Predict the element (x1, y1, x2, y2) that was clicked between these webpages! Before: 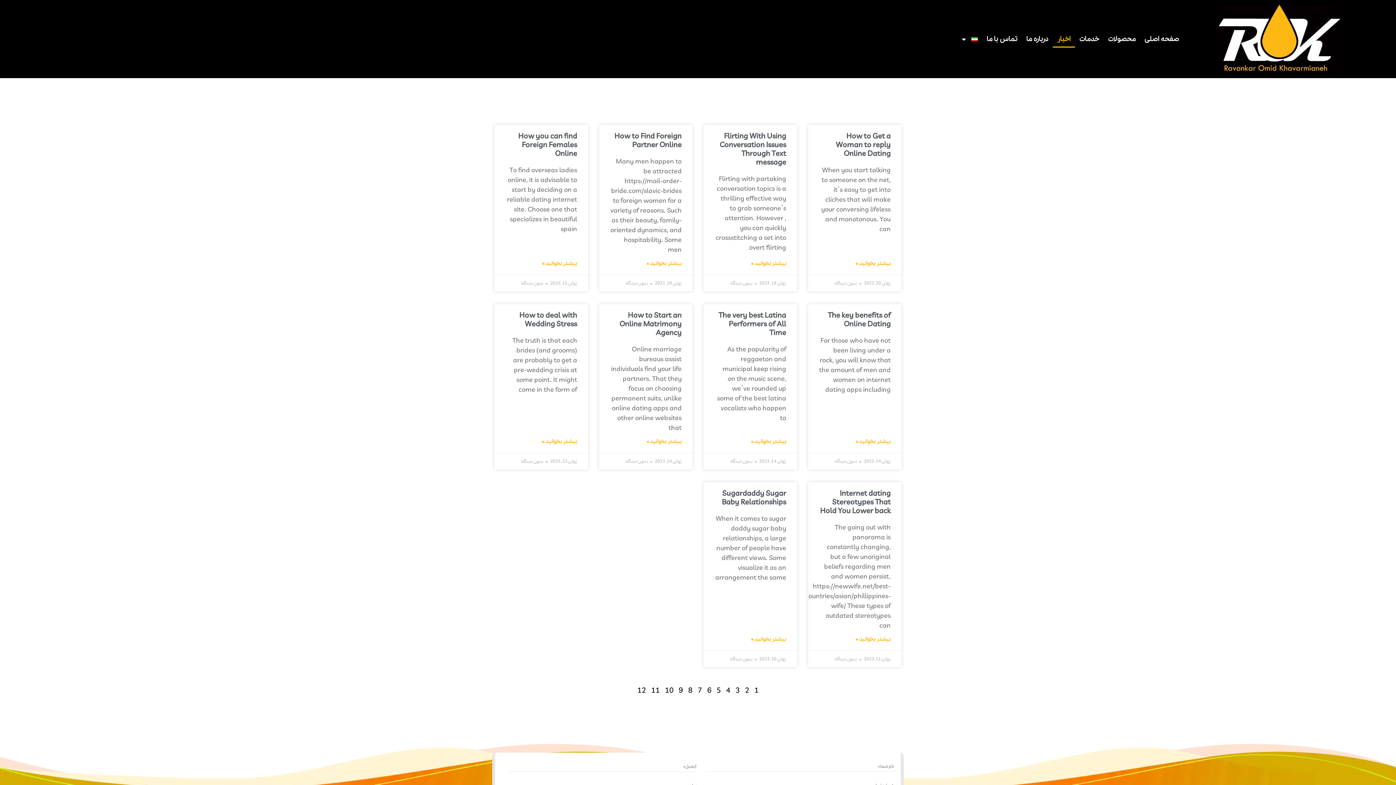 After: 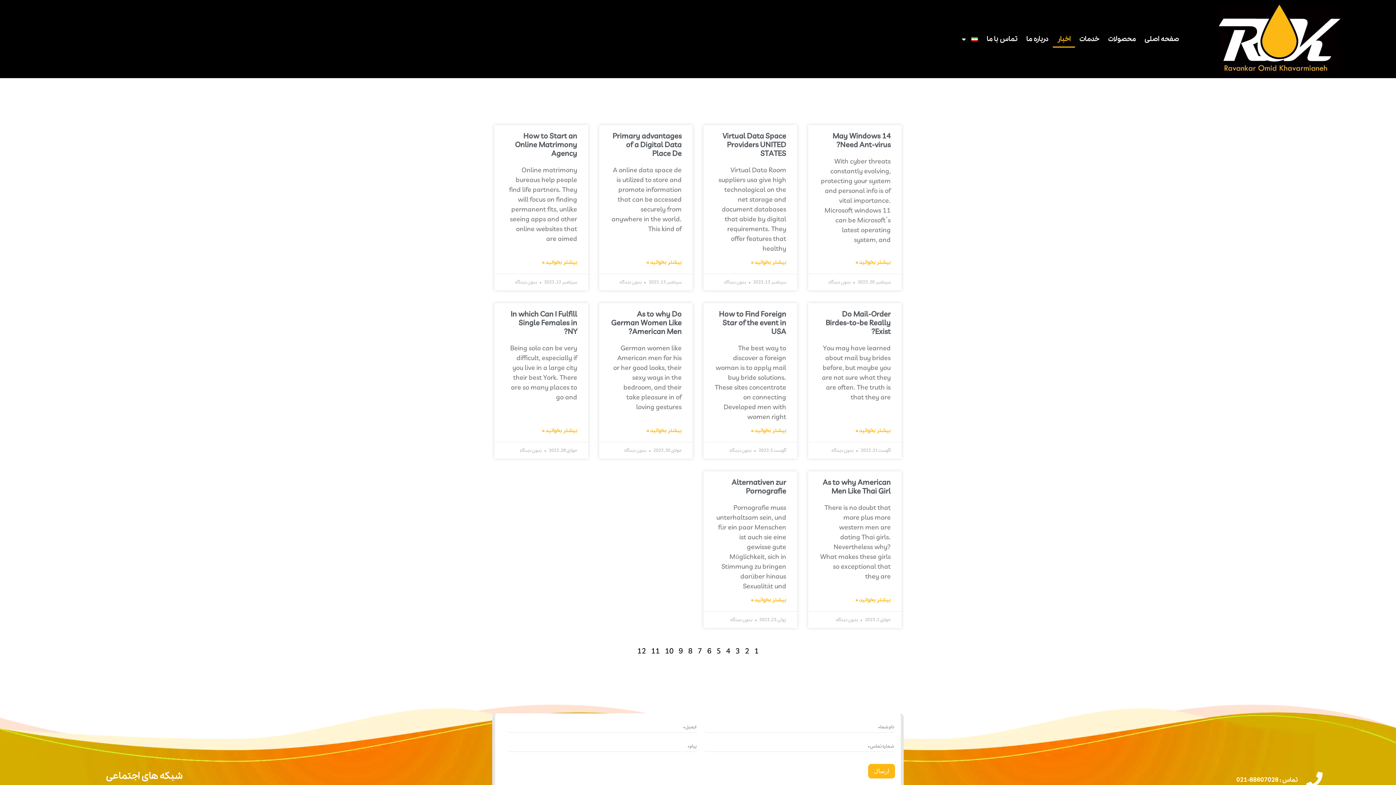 Action: label: Page
2 bbox: (745, 685, 749, 696)